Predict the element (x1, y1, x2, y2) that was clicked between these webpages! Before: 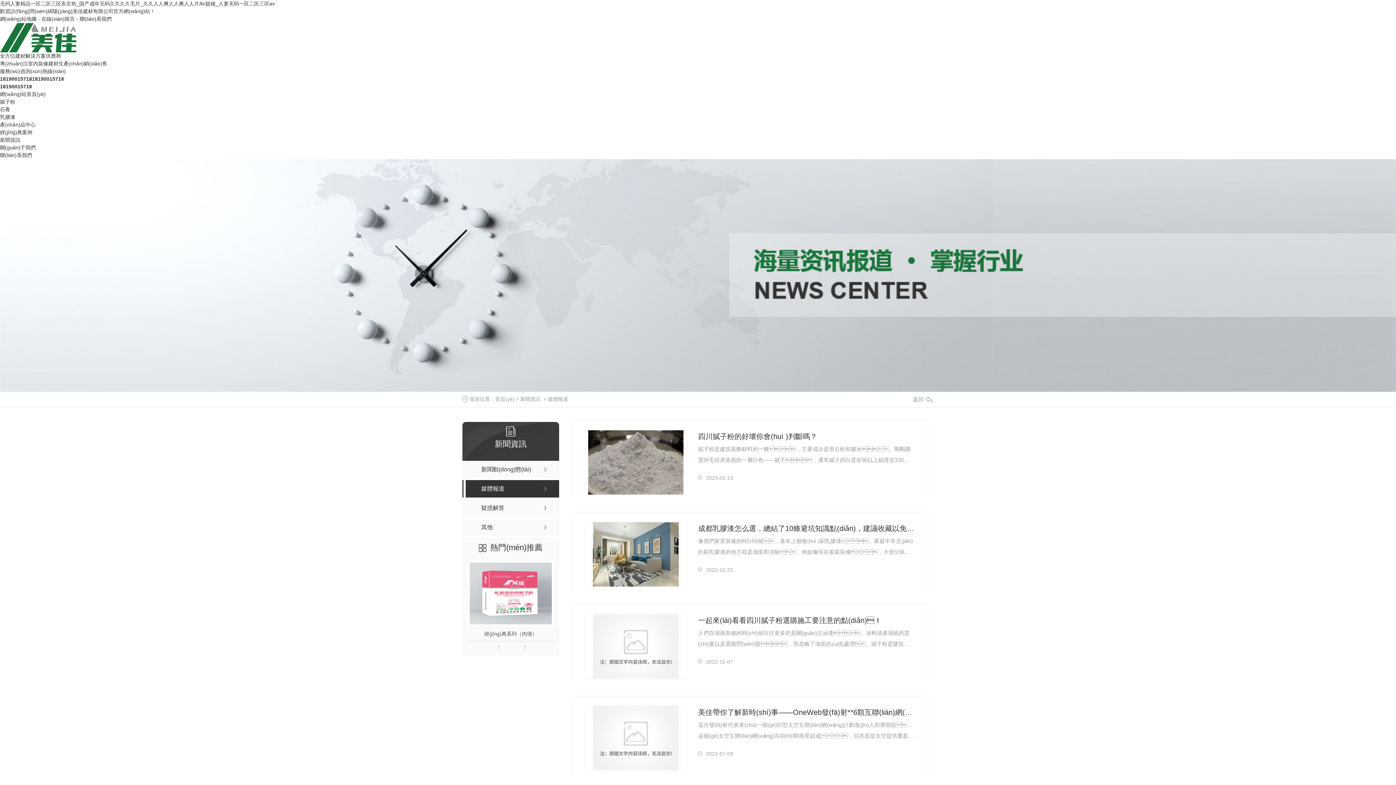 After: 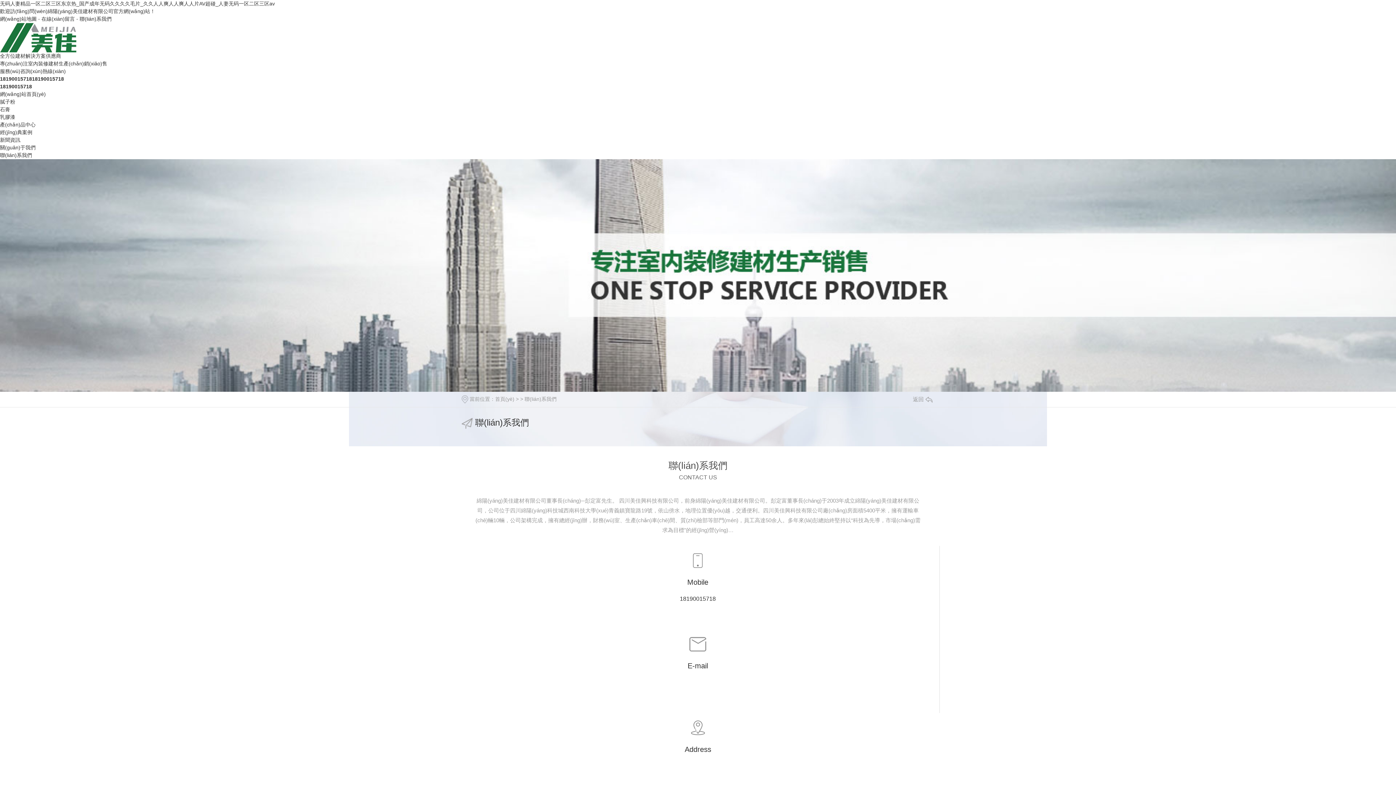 Action: label: 聯(lián)系我們 bbox: (0, 152, 32, 158)